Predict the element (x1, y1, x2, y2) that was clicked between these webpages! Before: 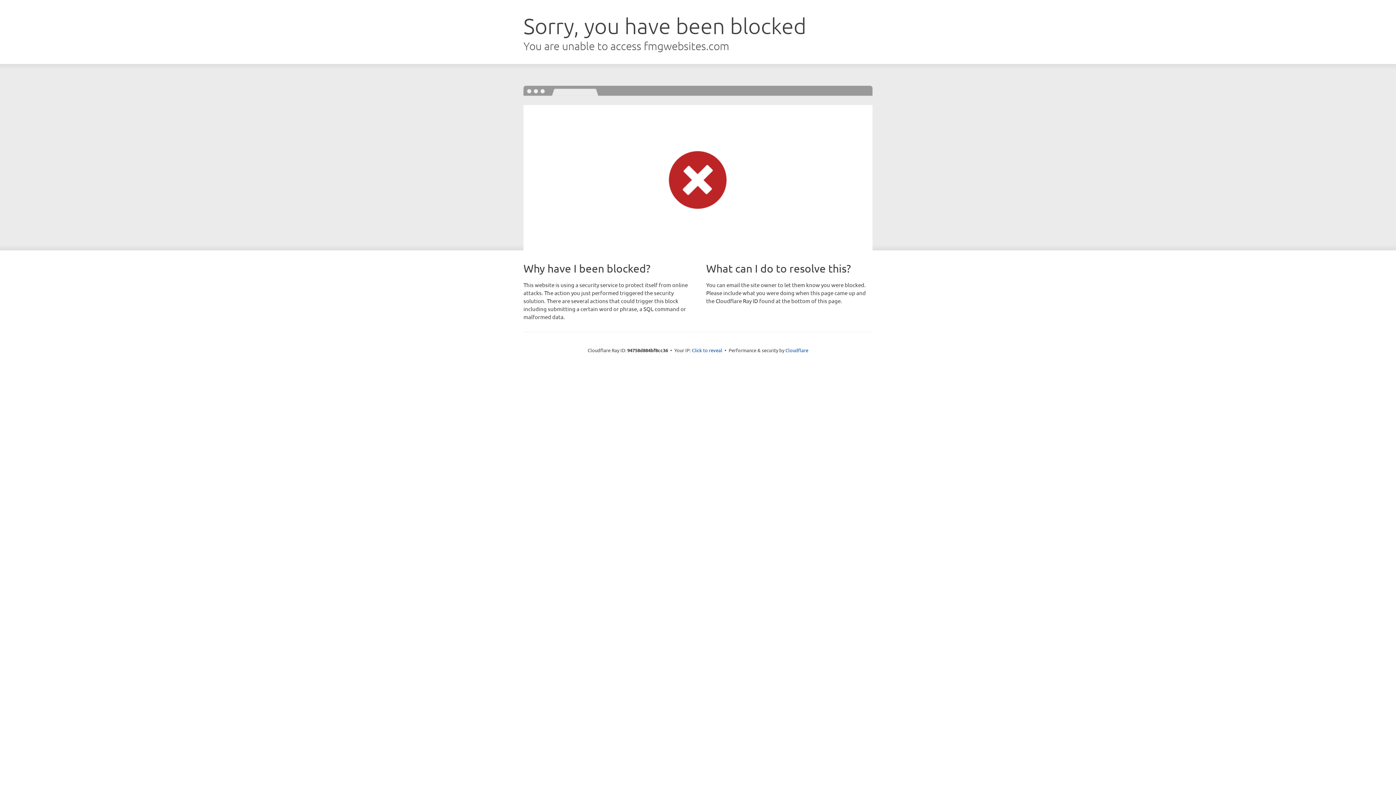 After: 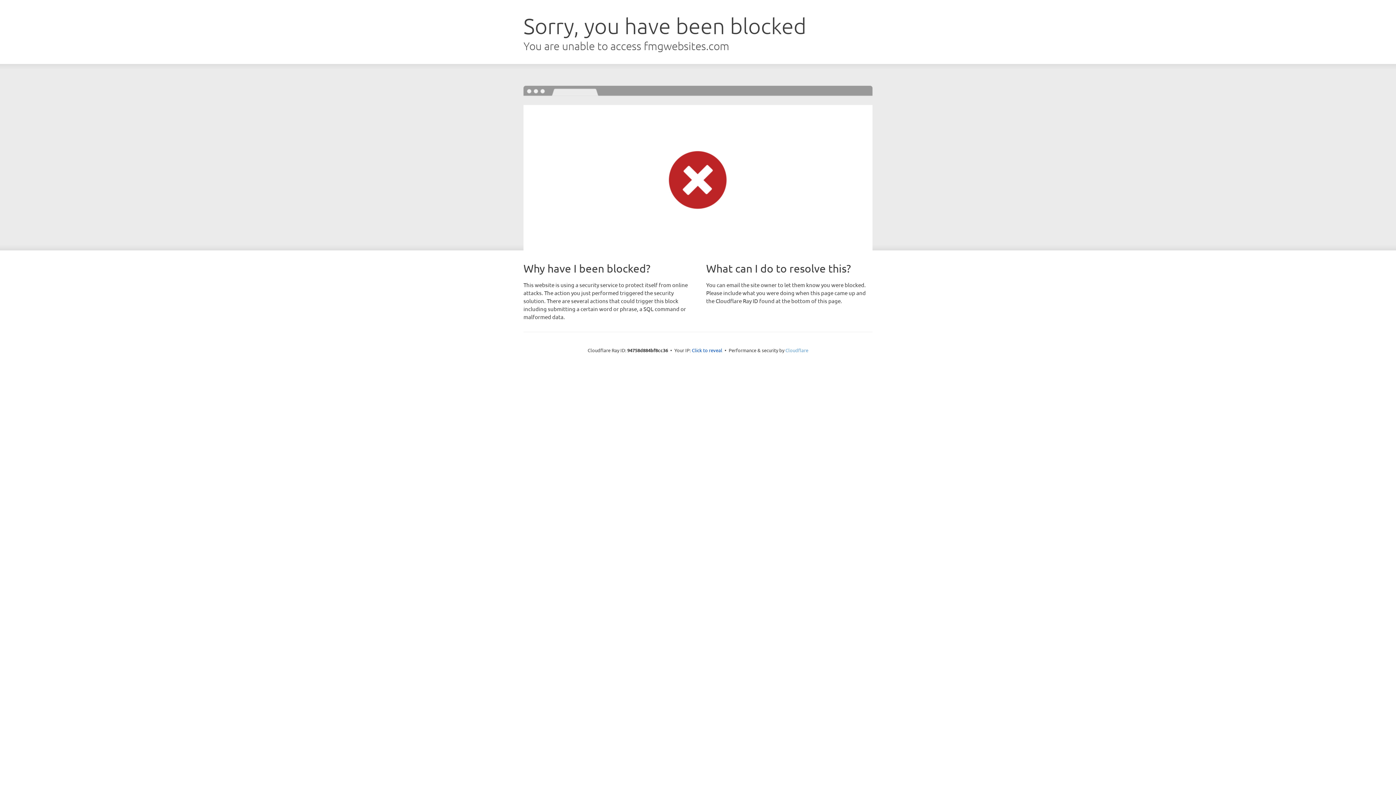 Action: label: Cloudflare bbox: (785, 347, 808, 353)